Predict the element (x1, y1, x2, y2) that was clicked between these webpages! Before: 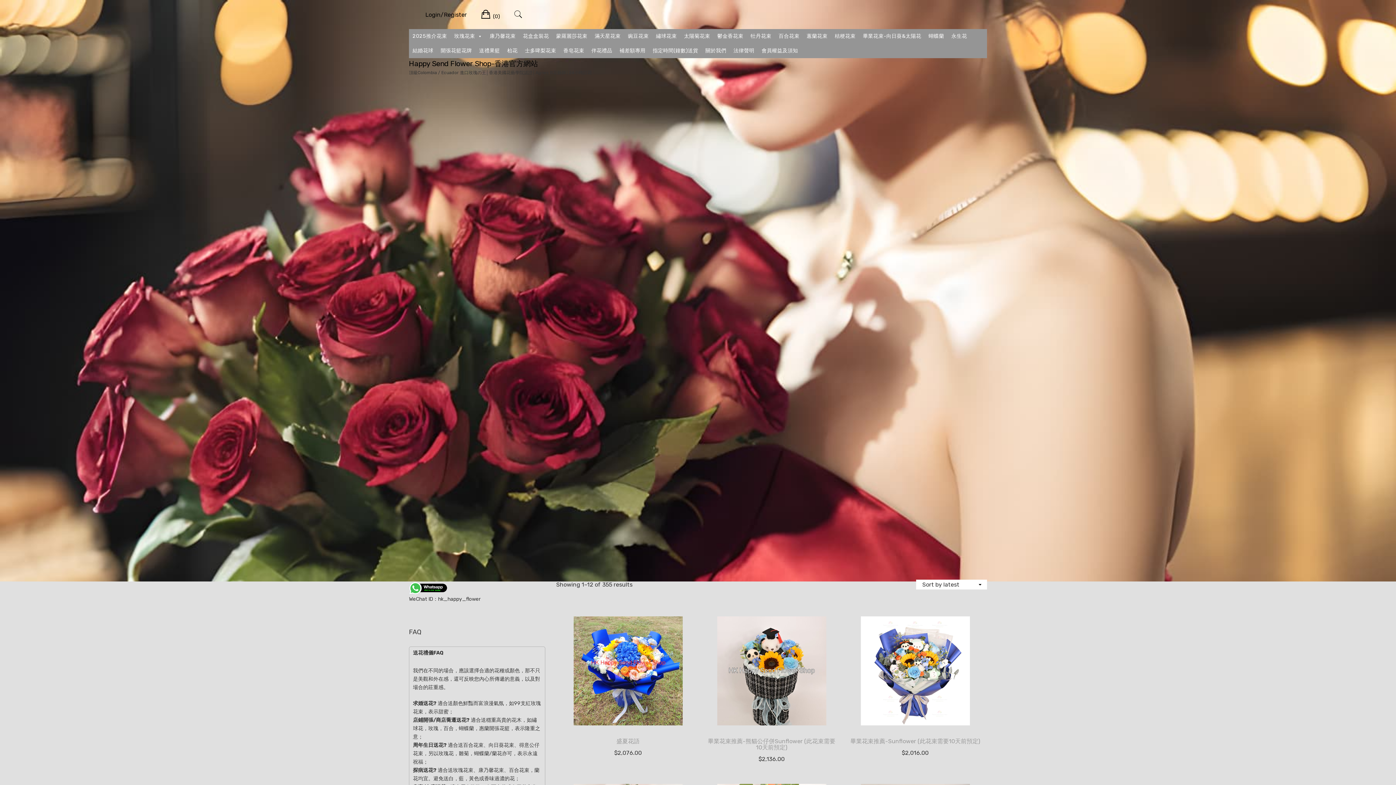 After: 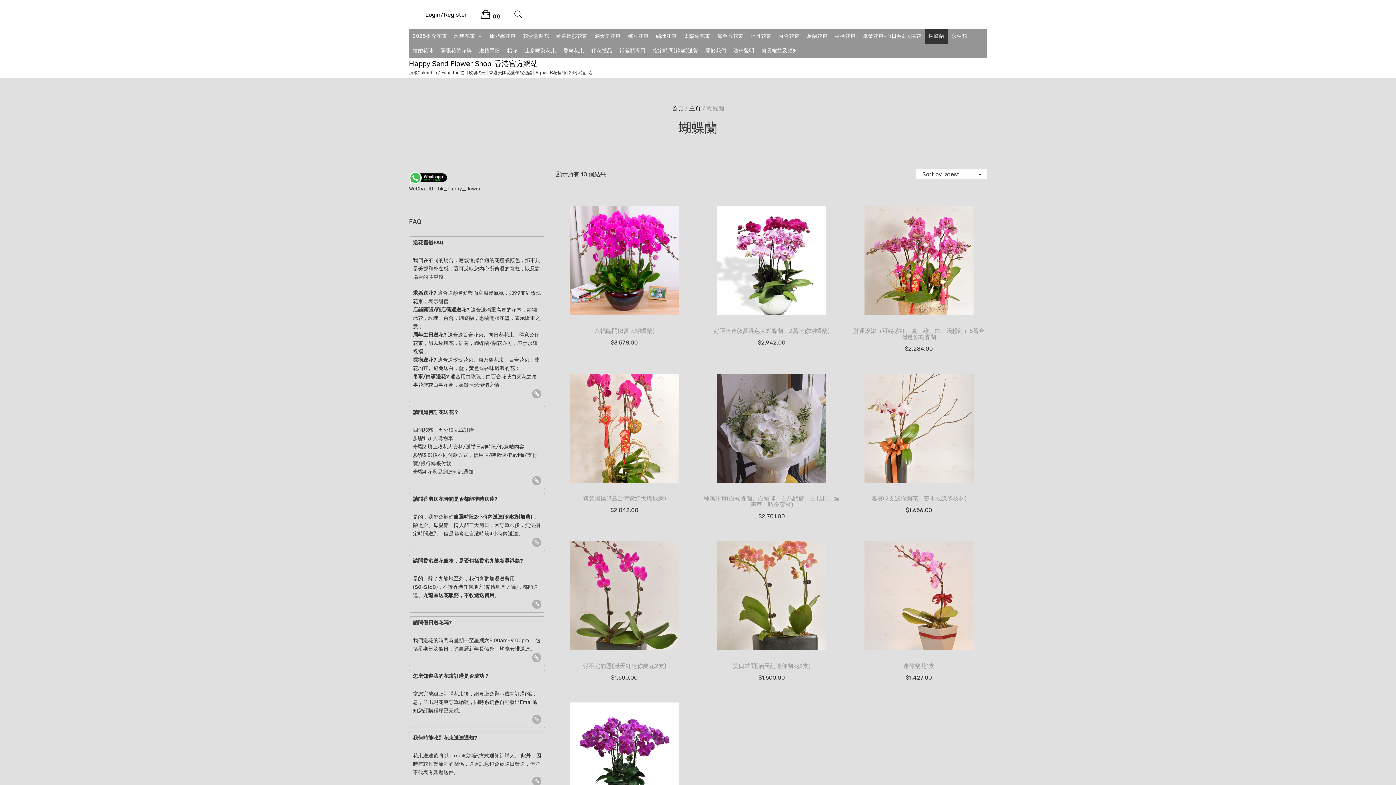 Action: bbox: (925, 29, 947, 43) label: 蝴蝶蘭